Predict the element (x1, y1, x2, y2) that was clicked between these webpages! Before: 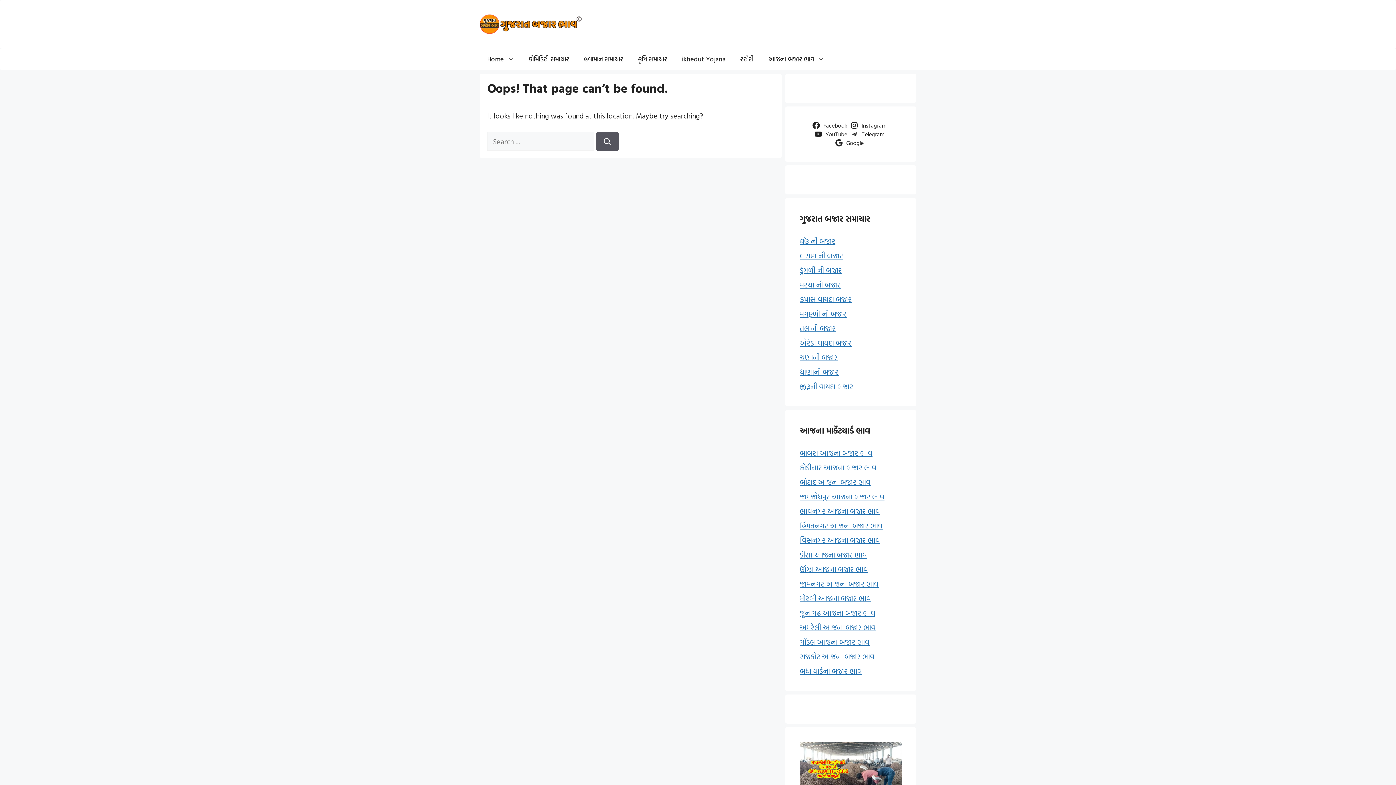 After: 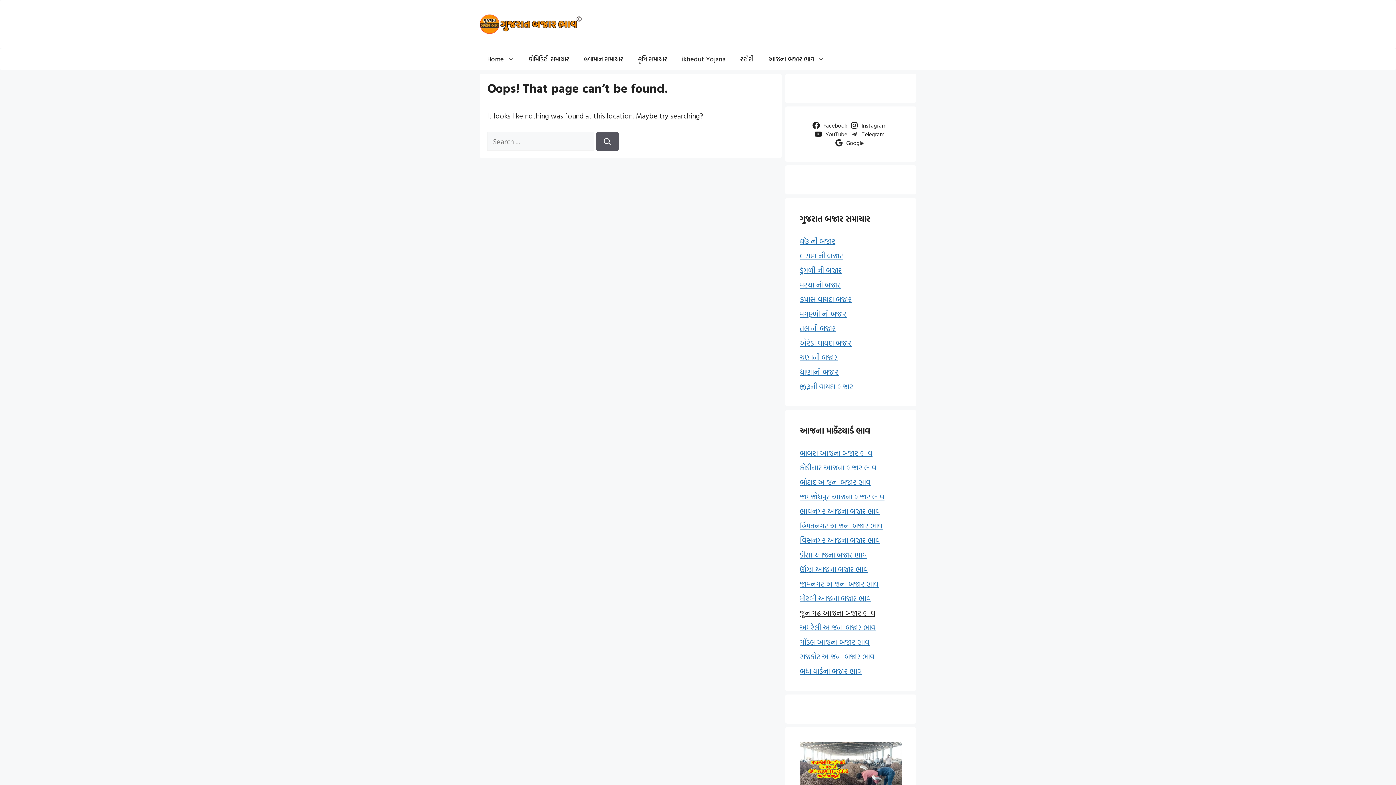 Action: label: જૂનાગઢ આજના બજાર ભાવ bbox: (800, 607, 875, 618)